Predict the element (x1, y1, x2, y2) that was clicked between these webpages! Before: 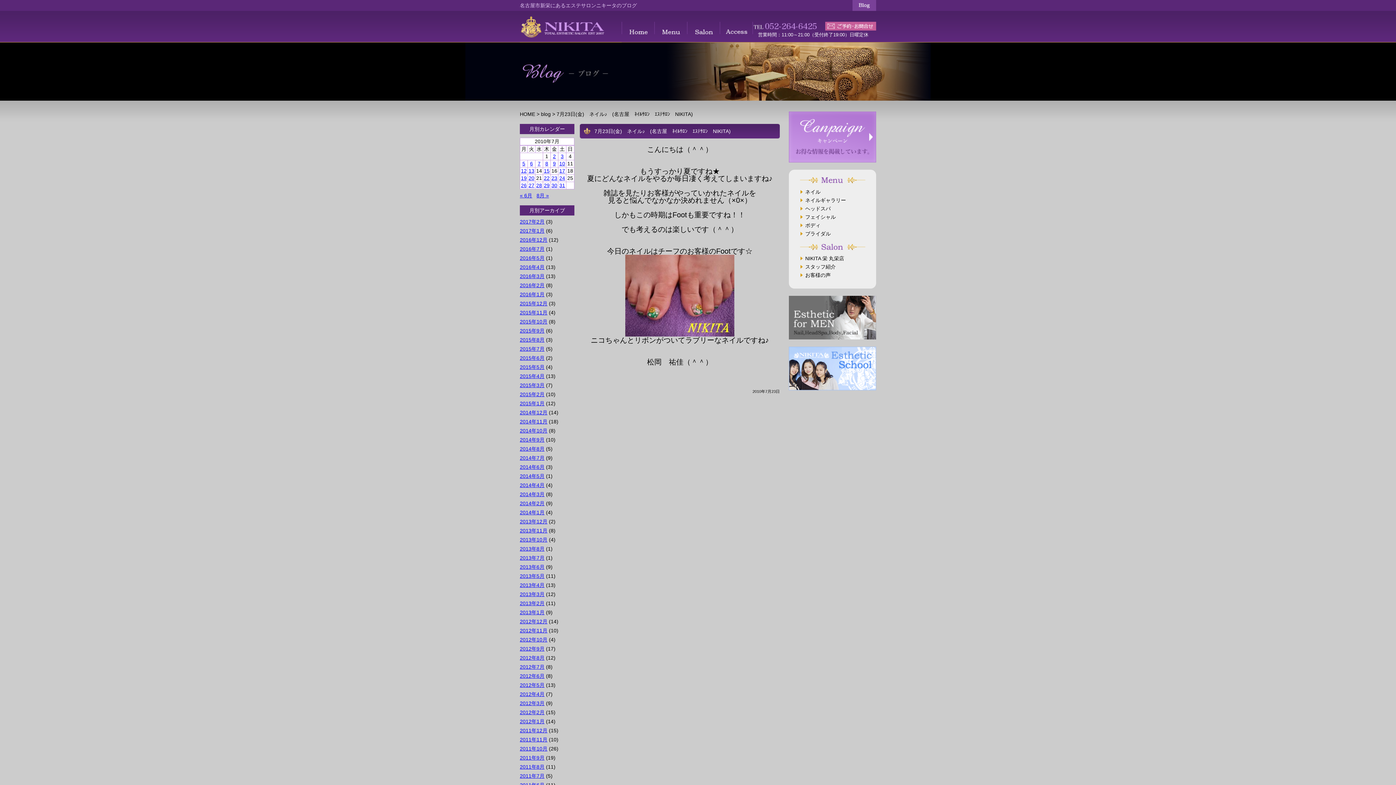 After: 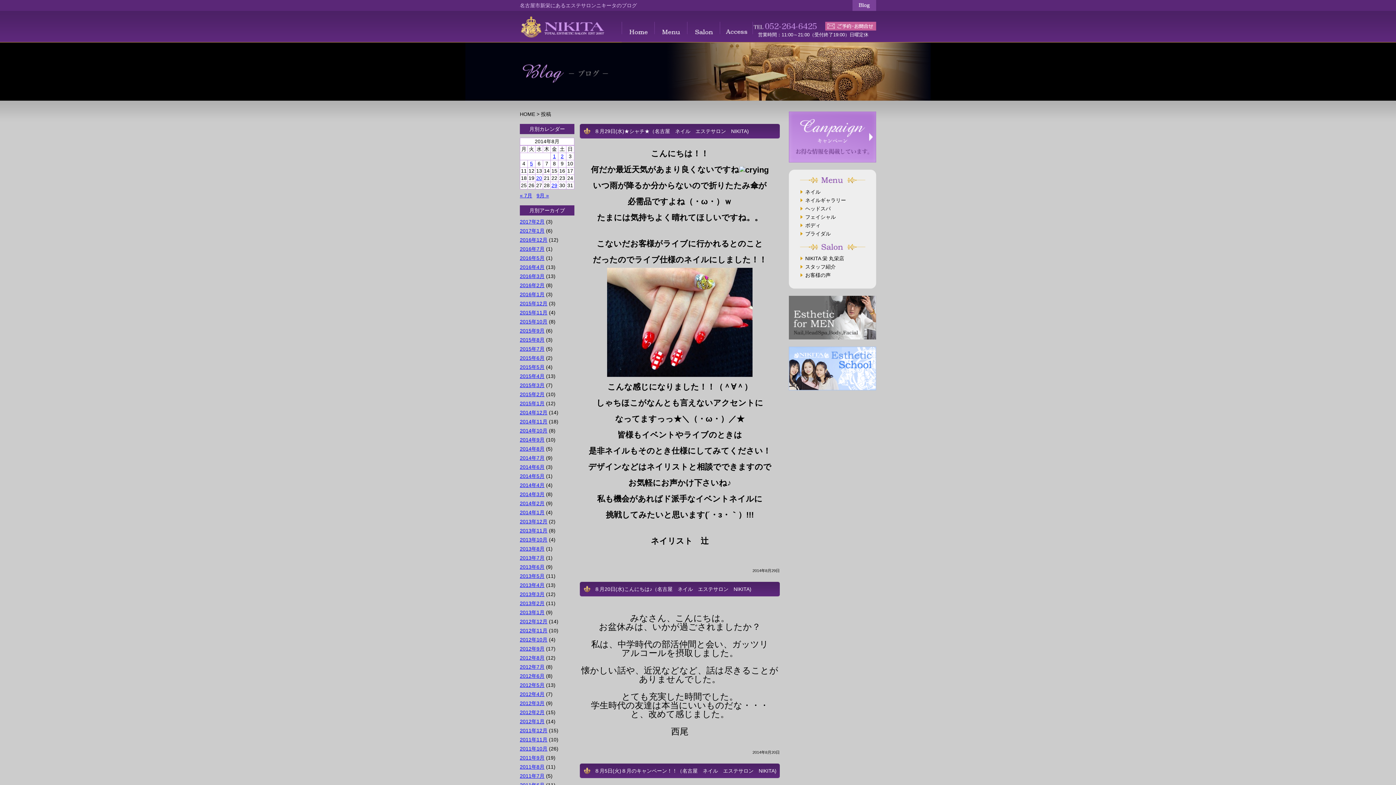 Action: label: 2014年8月 bbox: (520, 446, 544, 452)